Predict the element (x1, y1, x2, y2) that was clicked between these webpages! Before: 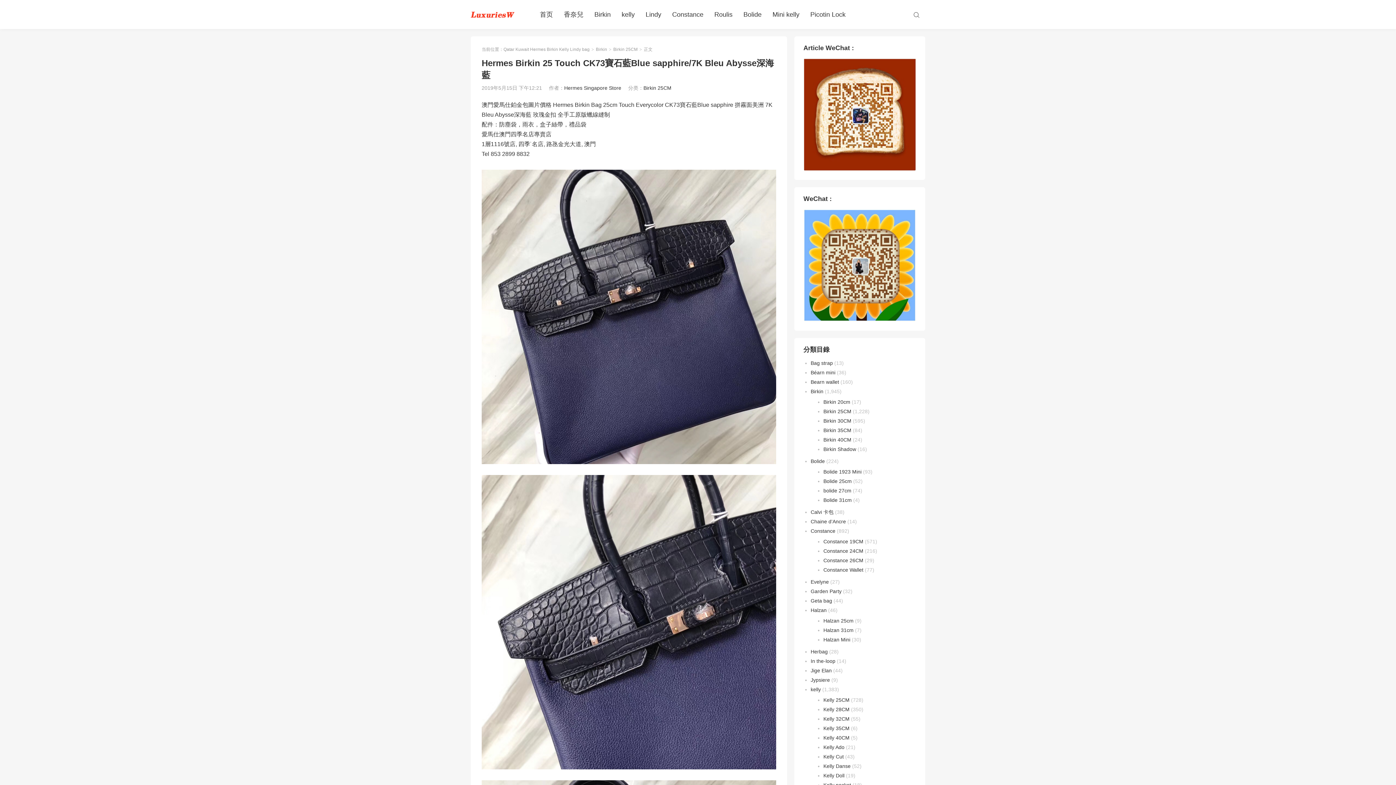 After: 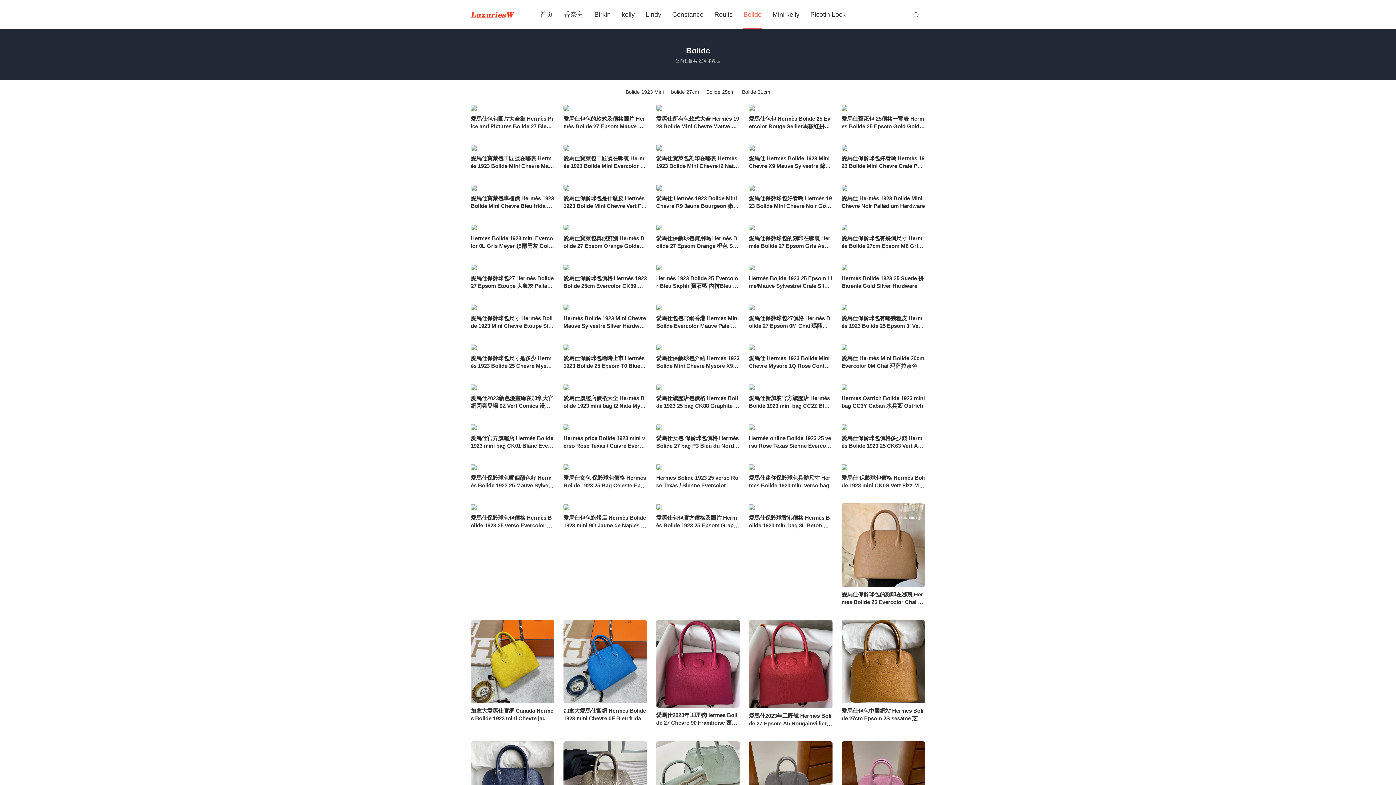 Action: bbox: (743, 0, 761, 29) label: Bolide